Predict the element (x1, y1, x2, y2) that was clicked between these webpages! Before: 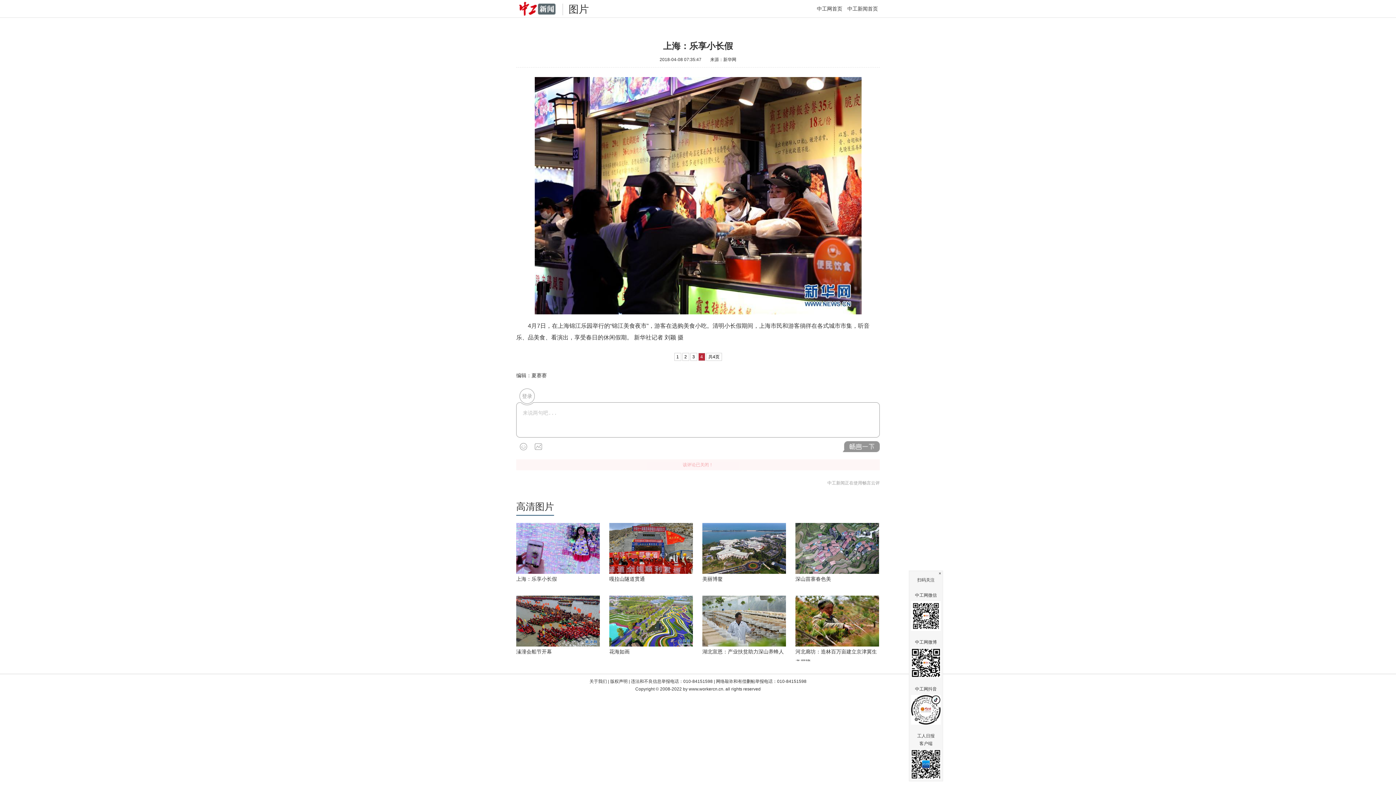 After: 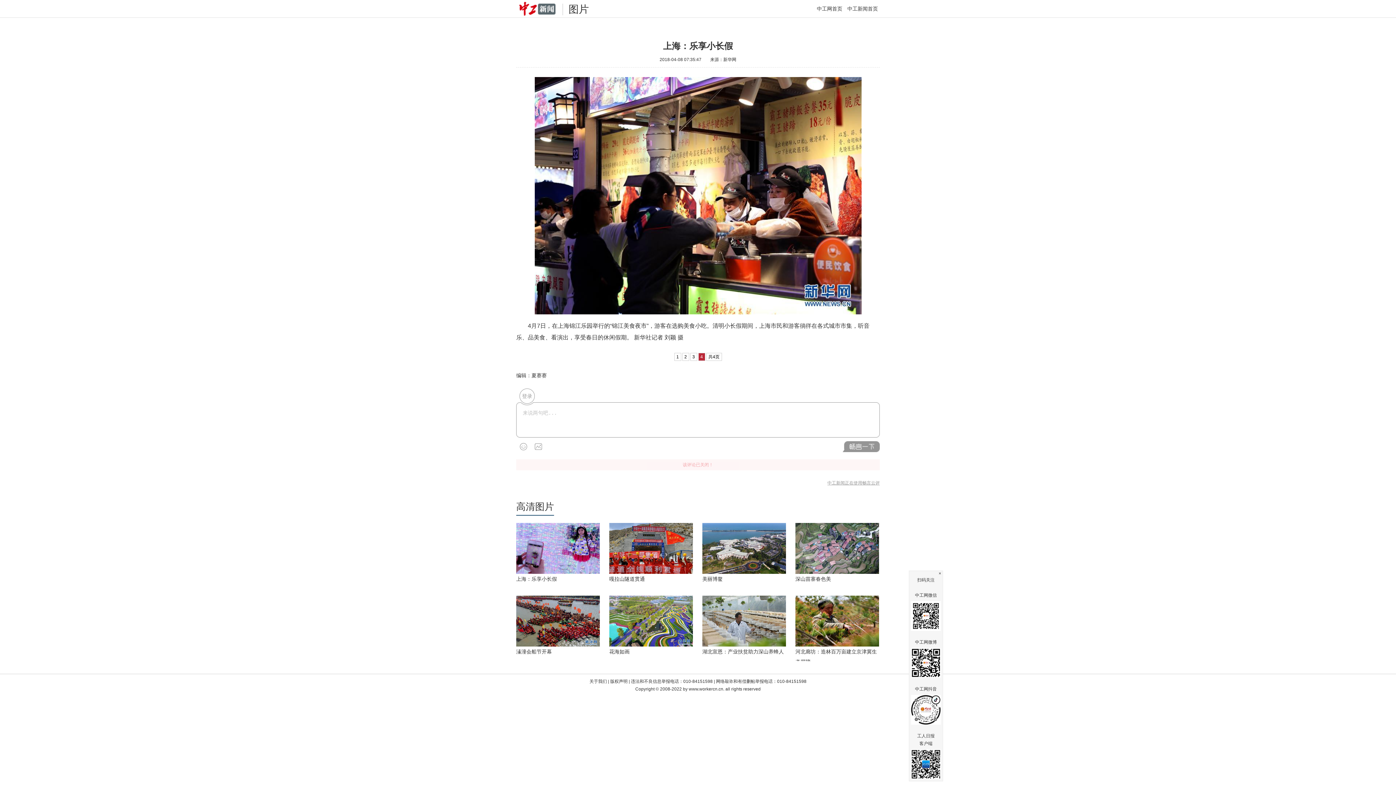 Action: bbox: (827, 480, 880, 486) label: 中工新闻正在使用畅言云评